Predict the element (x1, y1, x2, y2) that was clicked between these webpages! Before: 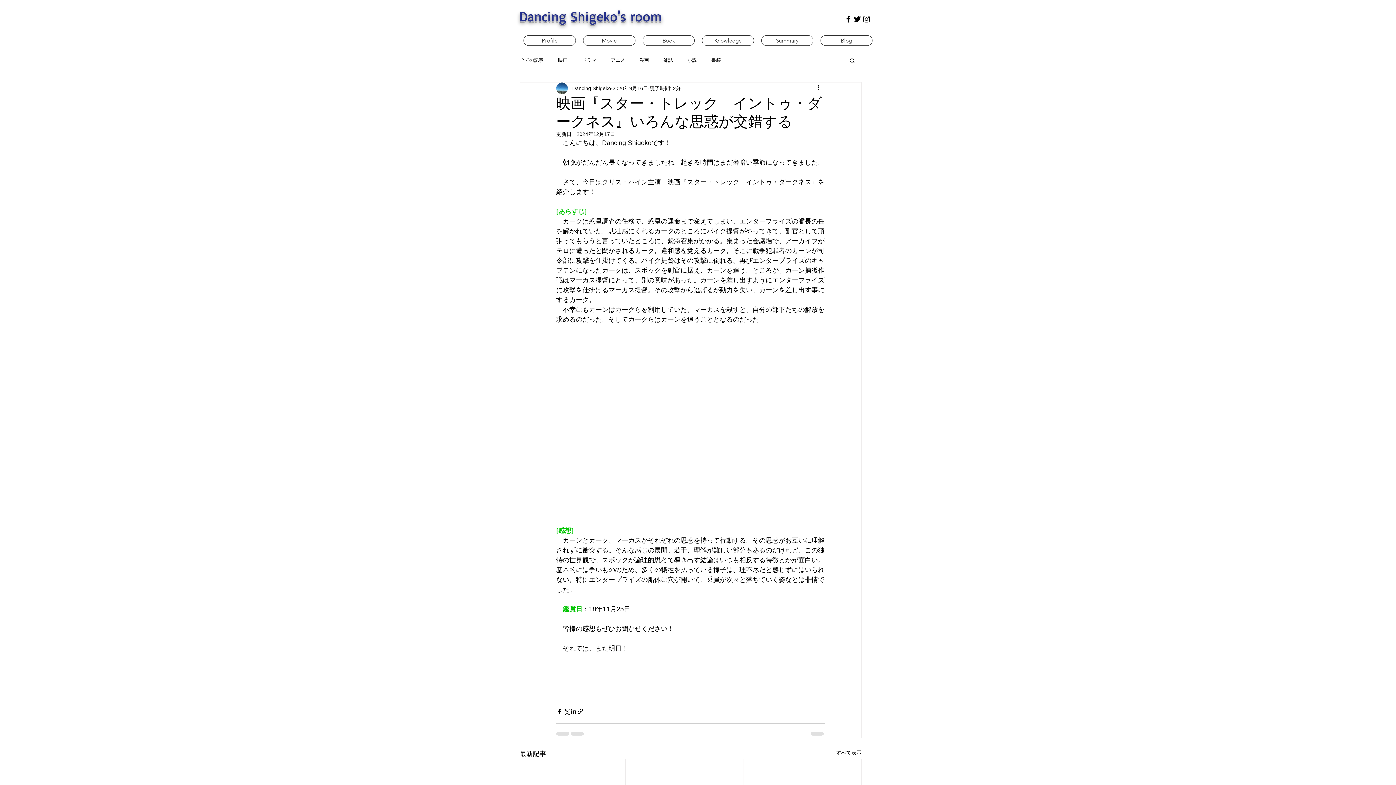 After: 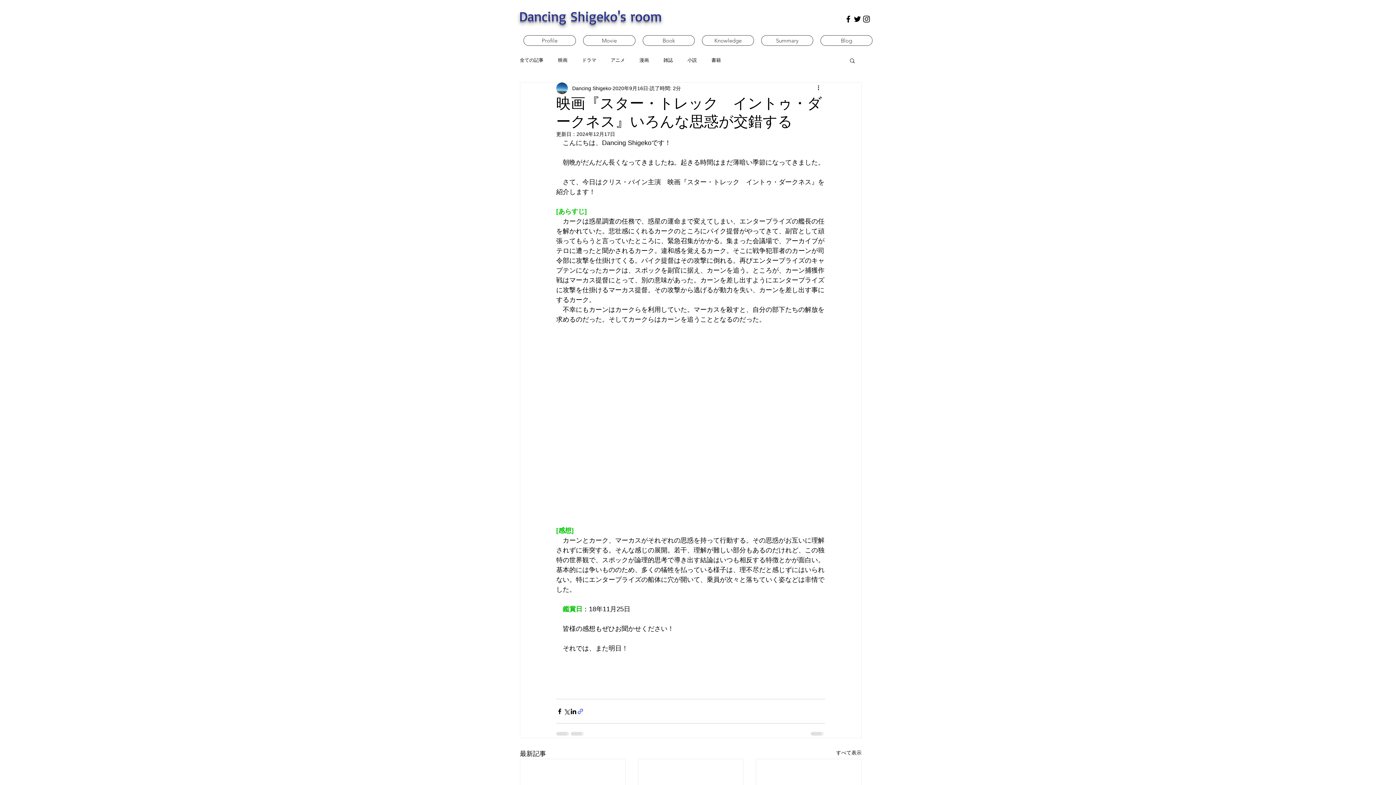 Action: bbox: (577, 708, 584, 715) label: リンクでシェア